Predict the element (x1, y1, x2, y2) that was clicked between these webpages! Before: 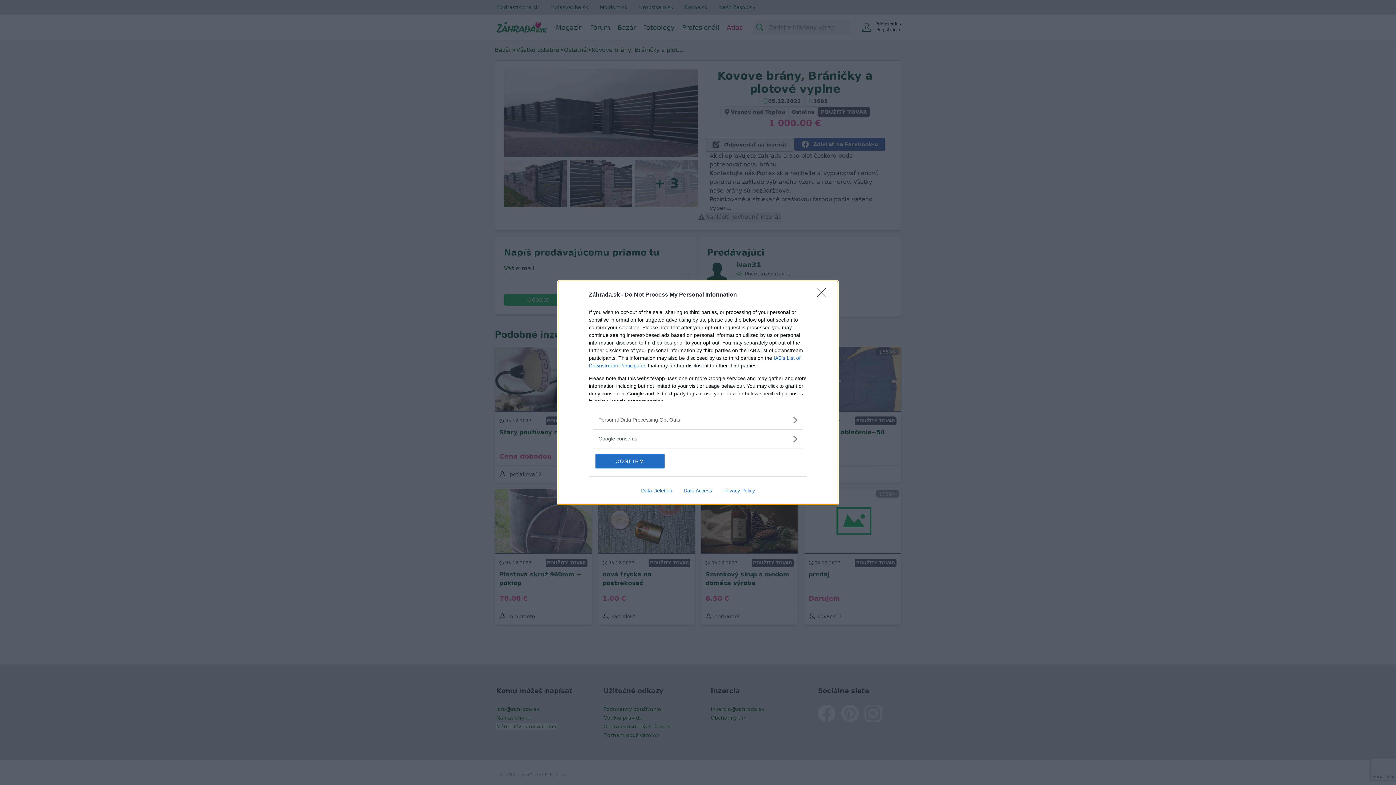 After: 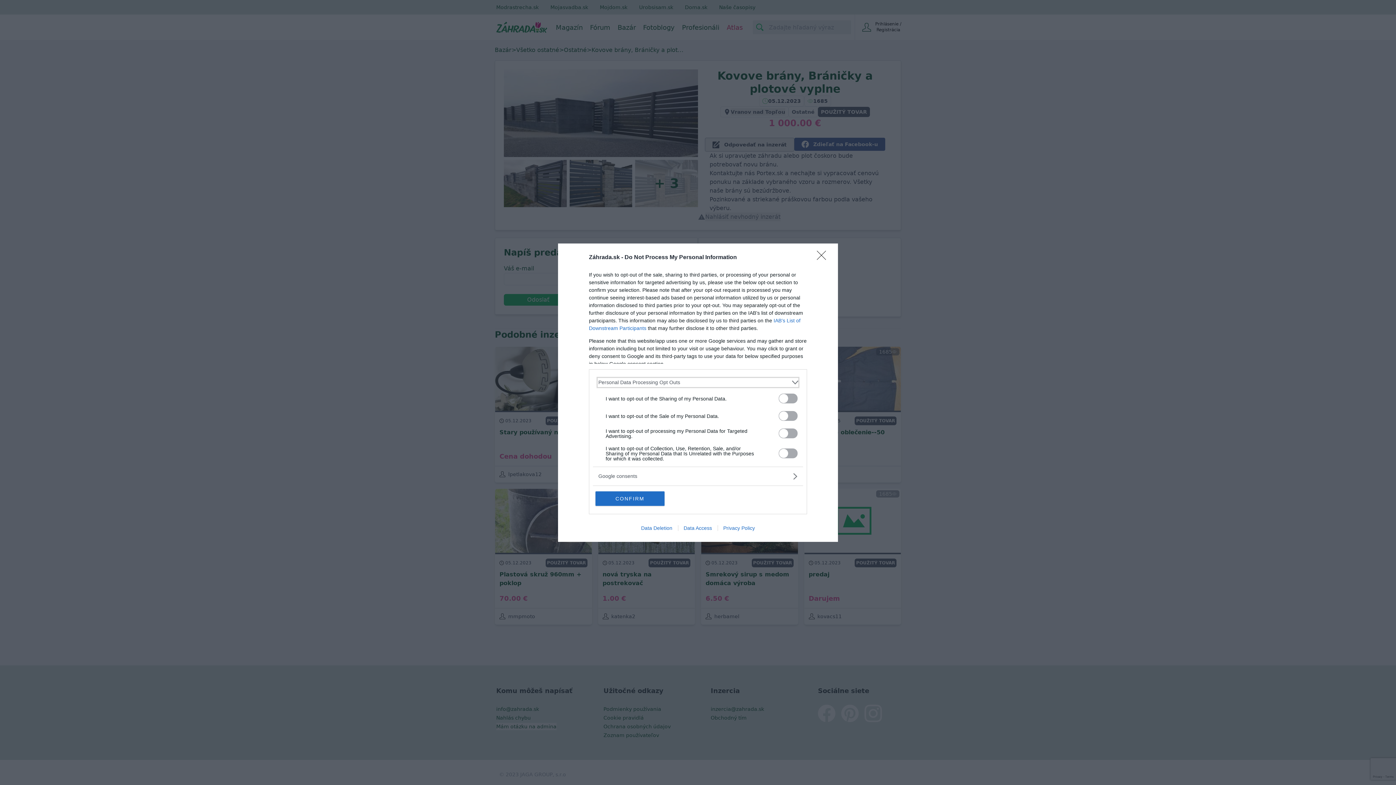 Action: label: Opt-Outs bbox: (598, 416, 797, 423)